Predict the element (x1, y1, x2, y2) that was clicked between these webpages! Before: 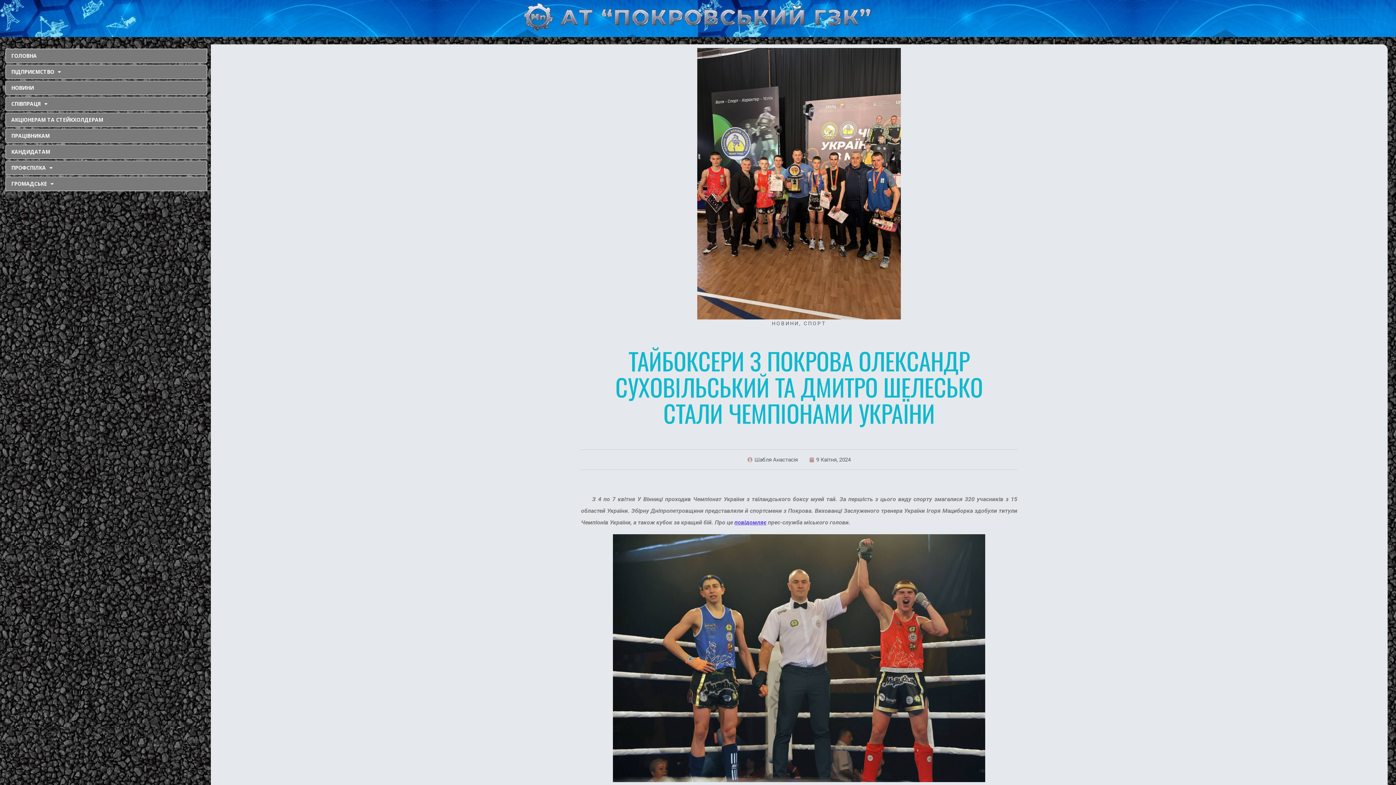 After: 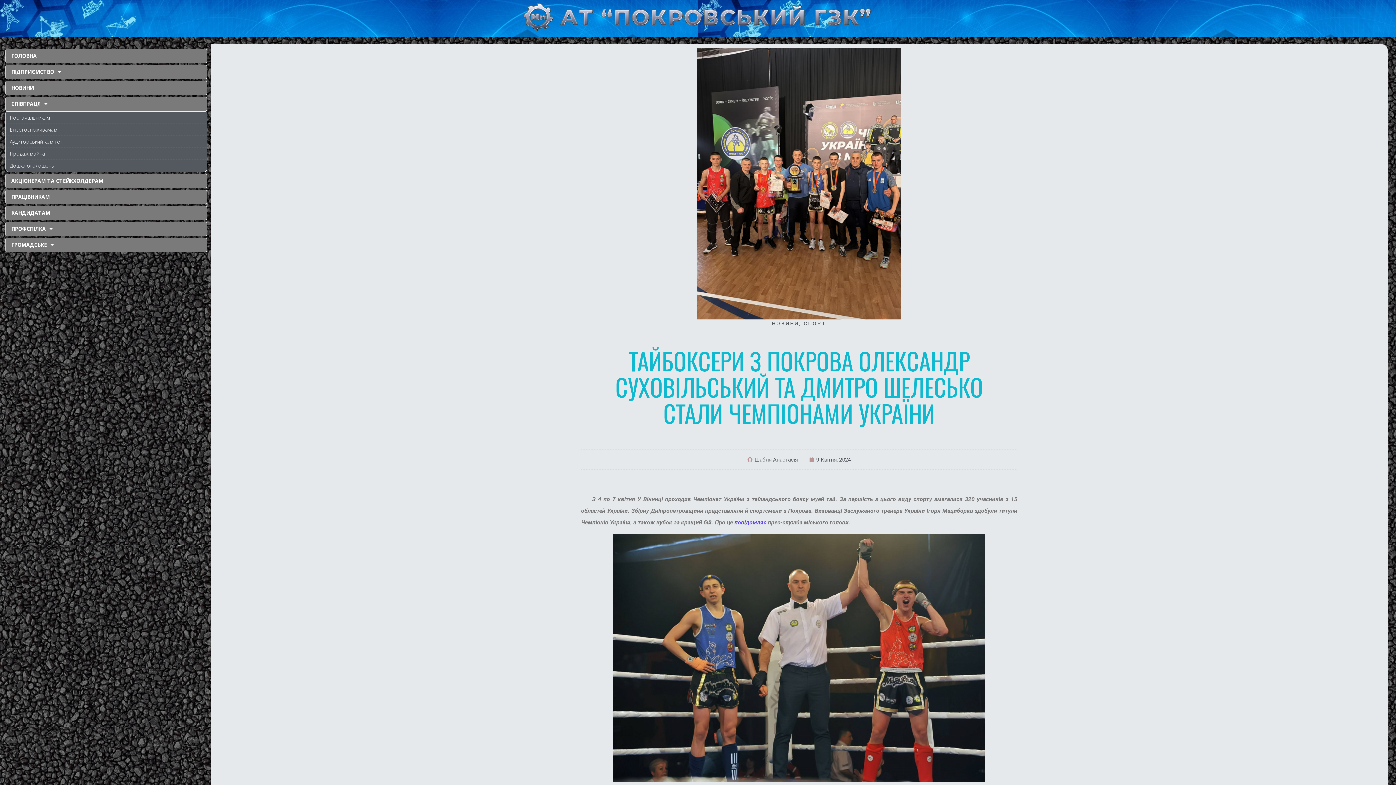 Action: bbox: (5, 96, 207, 111) label: СПІВПРАЦЯ